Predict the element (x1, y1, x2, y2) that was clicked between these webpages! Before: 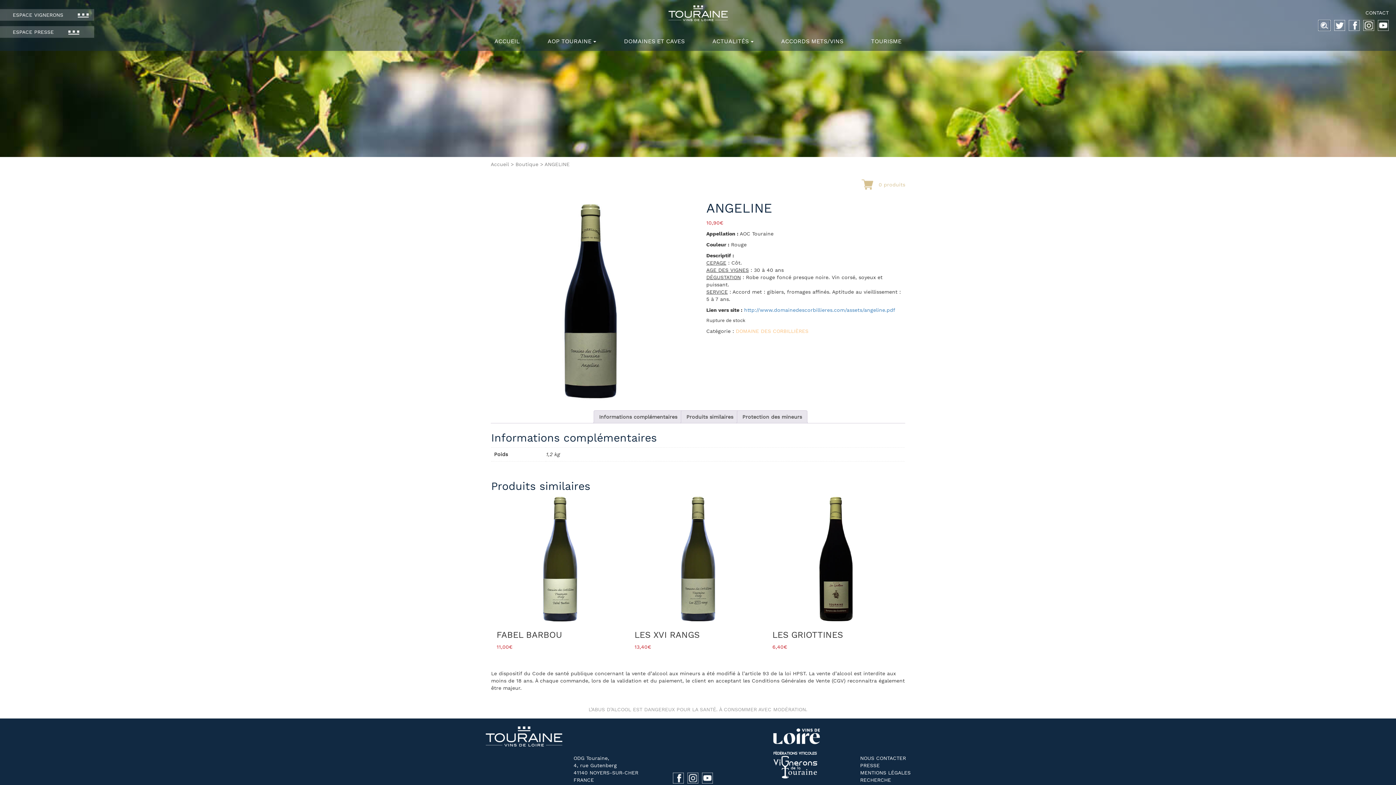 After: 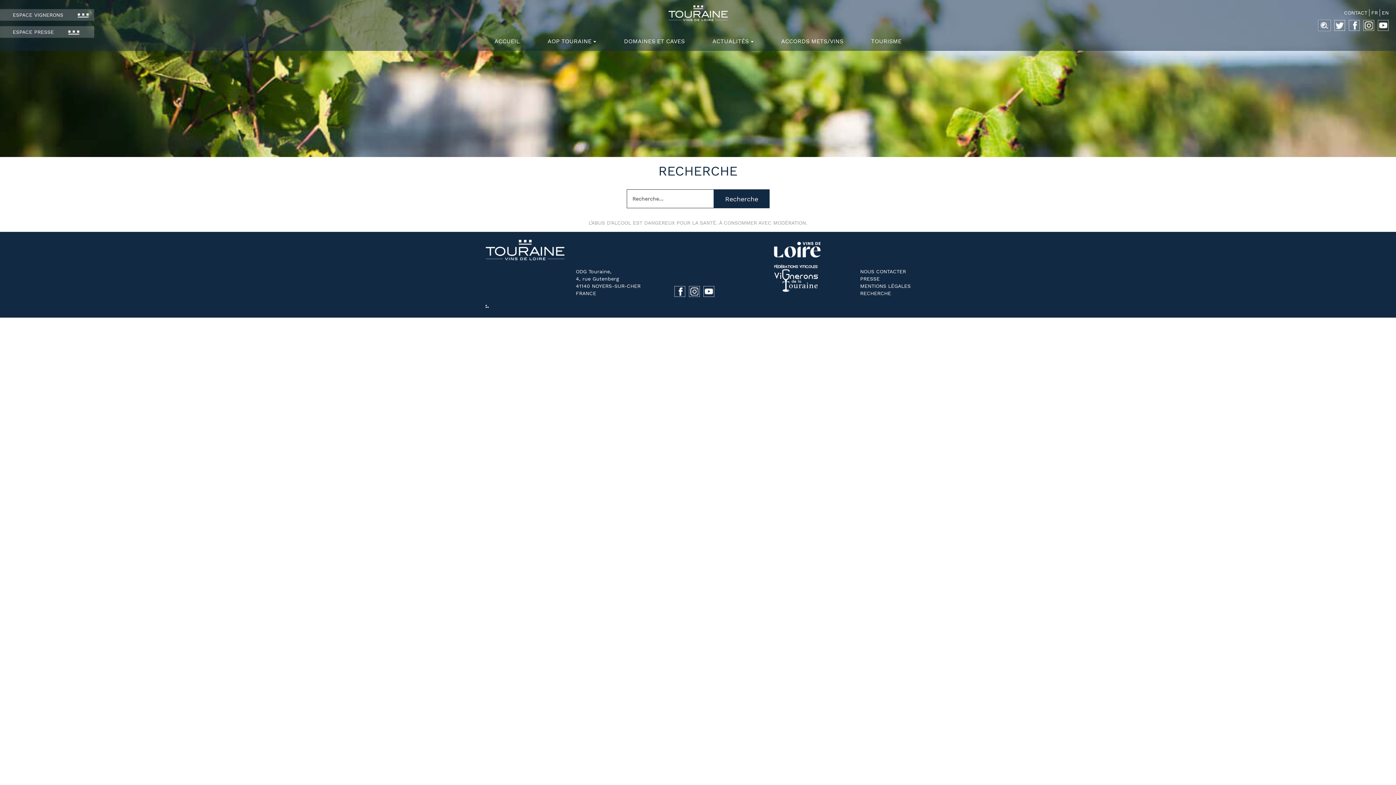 Action: bbox: (860, 777, 891, 783) label: RECHERCHE